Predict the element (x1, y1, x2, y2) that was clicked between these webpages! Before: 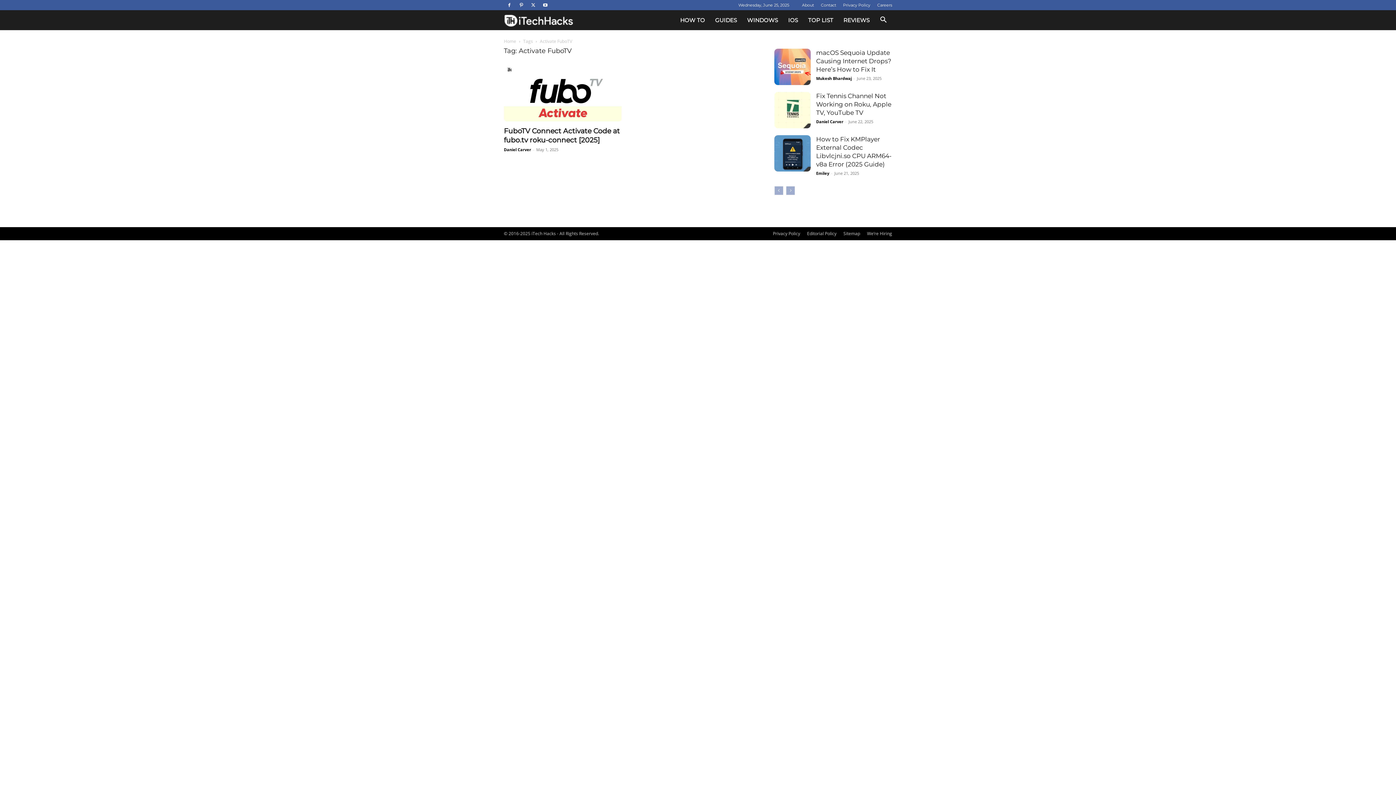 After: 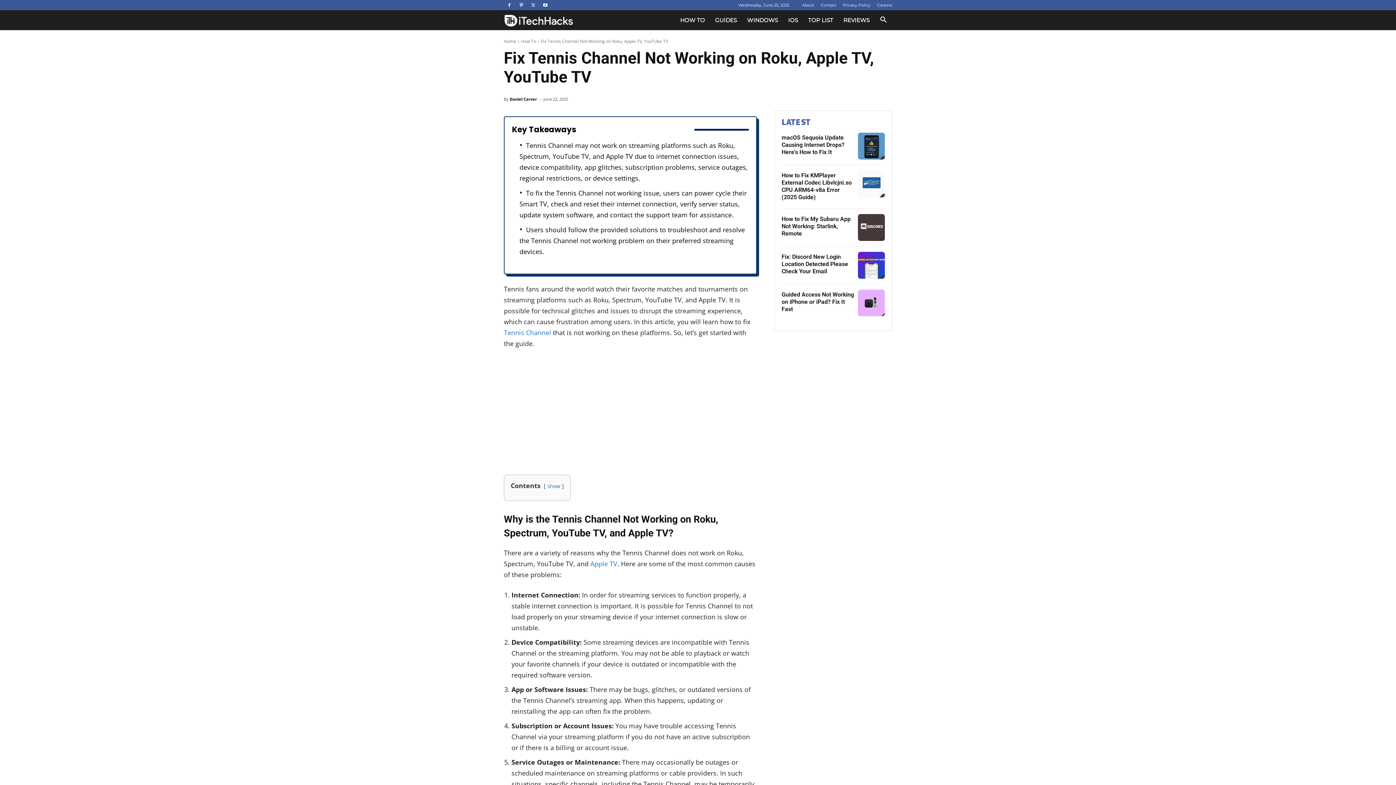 Action: bbox: (774, 92, 810, 128)